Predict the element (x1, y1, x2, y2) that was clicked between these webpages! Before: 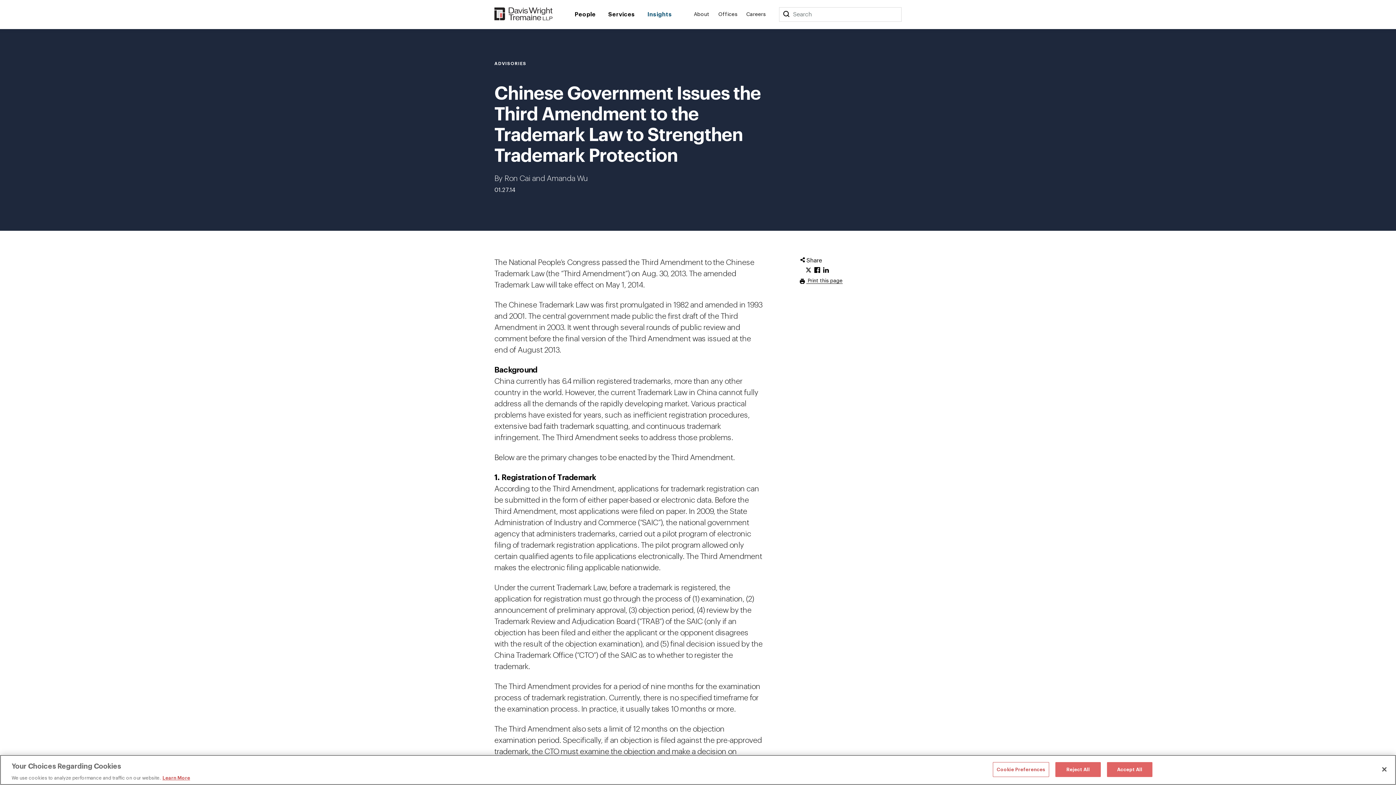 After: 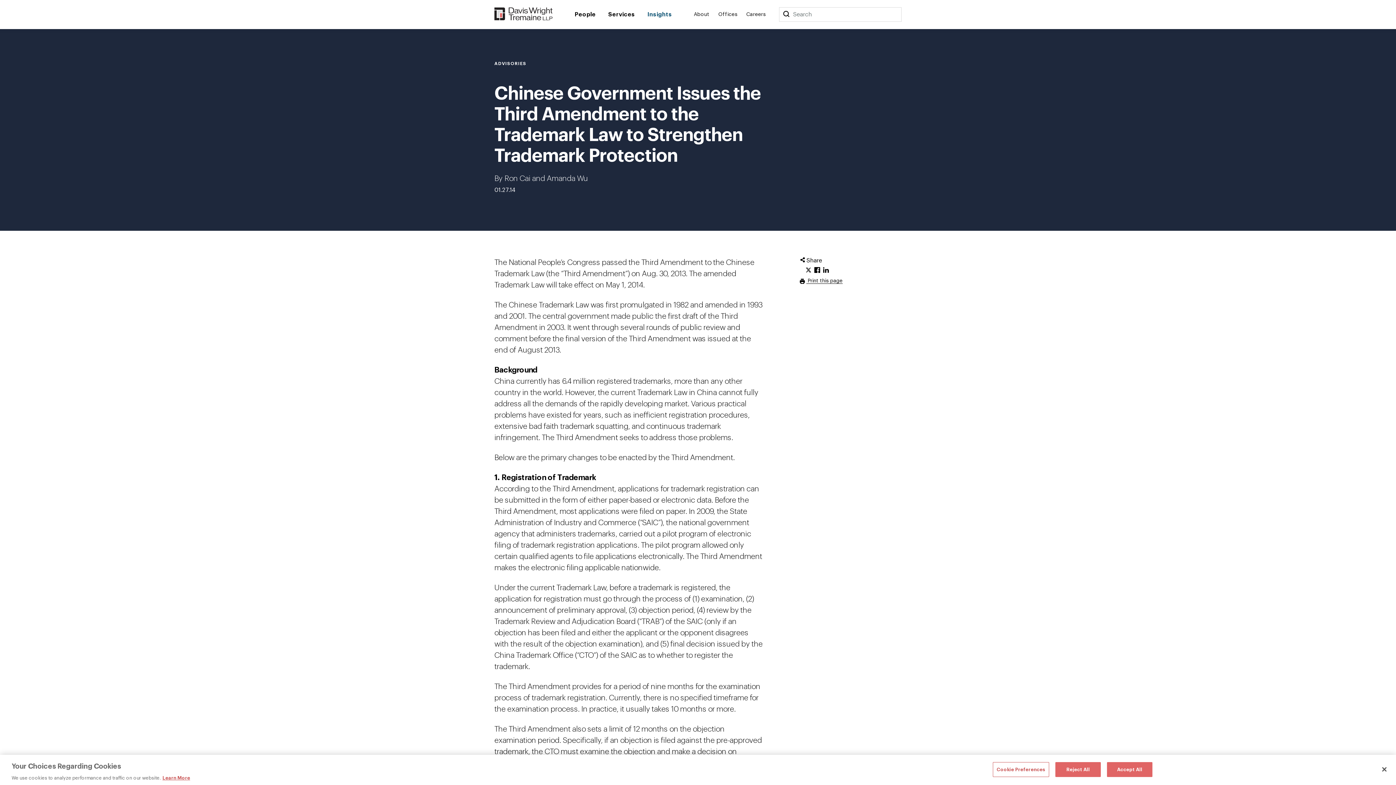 Action: label: Click to share URL on LinkedIn. bbox: (823, 267, 829, 273)